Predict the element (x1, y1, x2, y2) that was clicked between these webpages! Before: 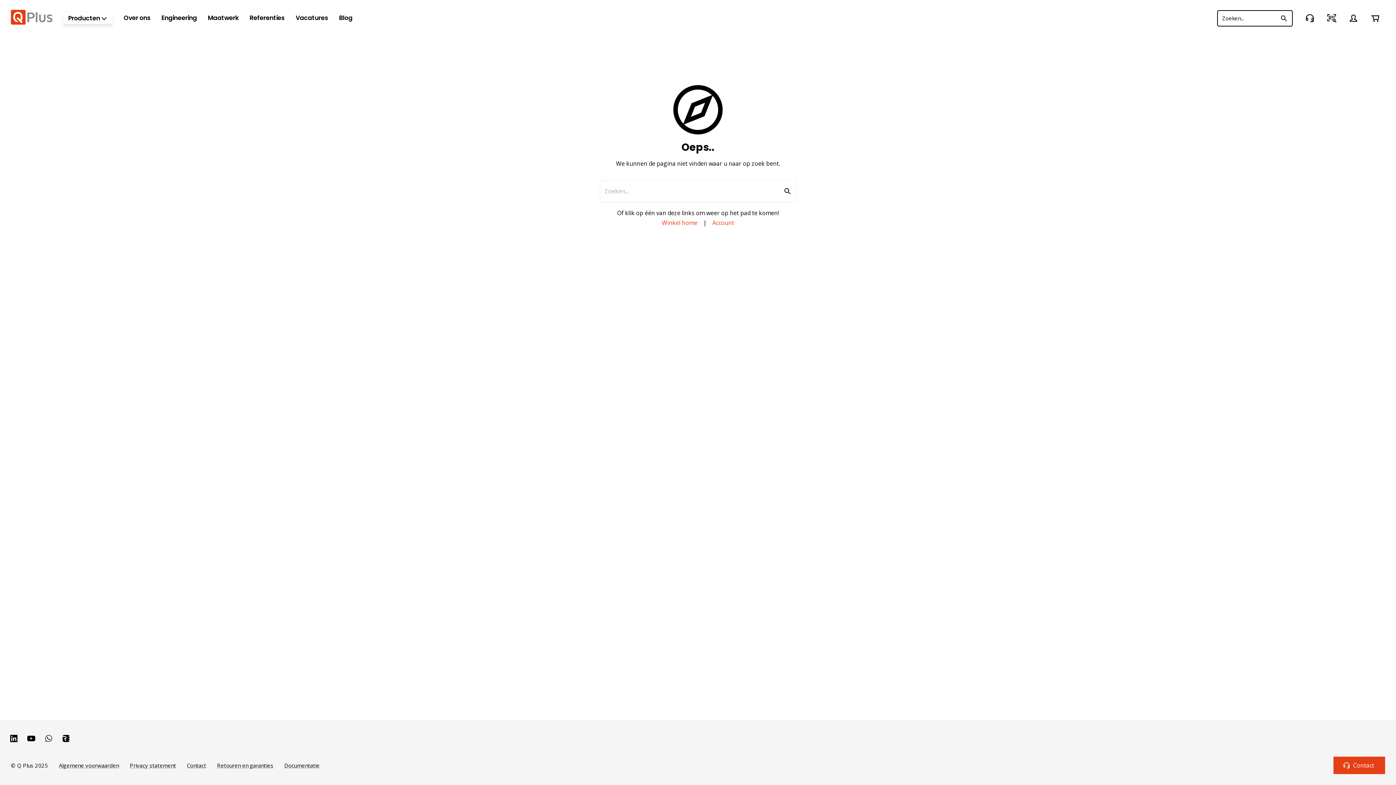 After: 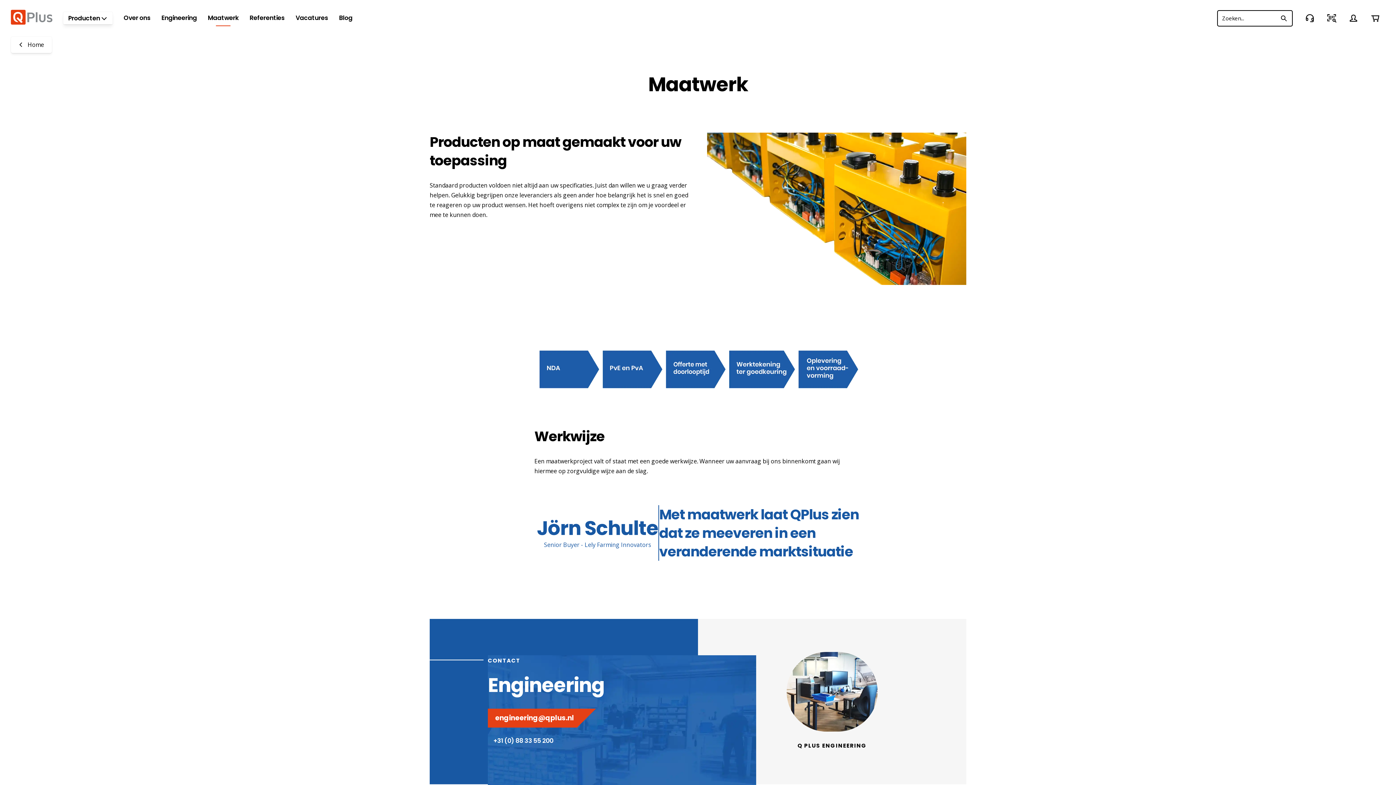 Action: label: Maatwerk bbox: (207, 10, 238, 26)